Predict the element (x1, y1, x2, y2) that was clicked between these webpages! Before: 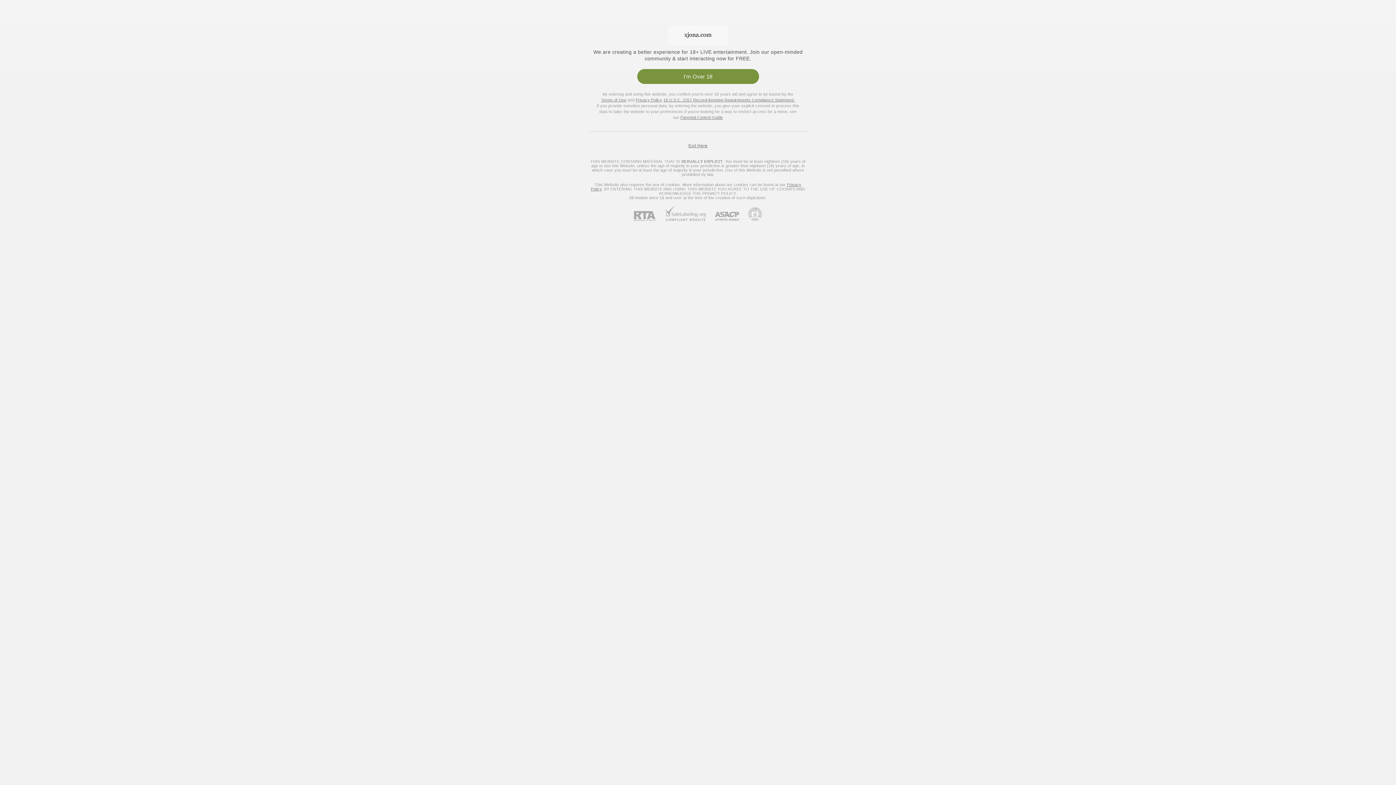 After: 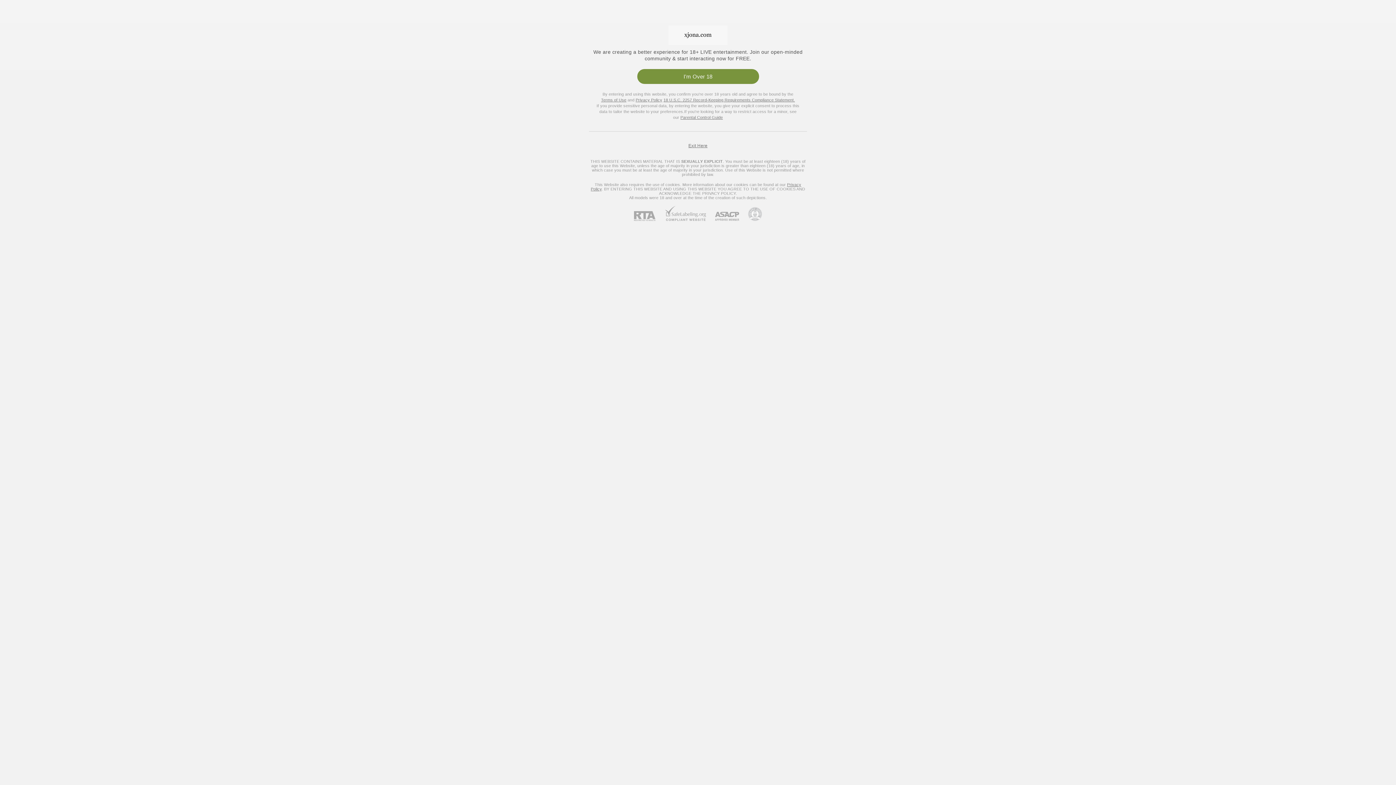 Action: bbox: (739, 207, 762, 221) label: Go to Pineapple support